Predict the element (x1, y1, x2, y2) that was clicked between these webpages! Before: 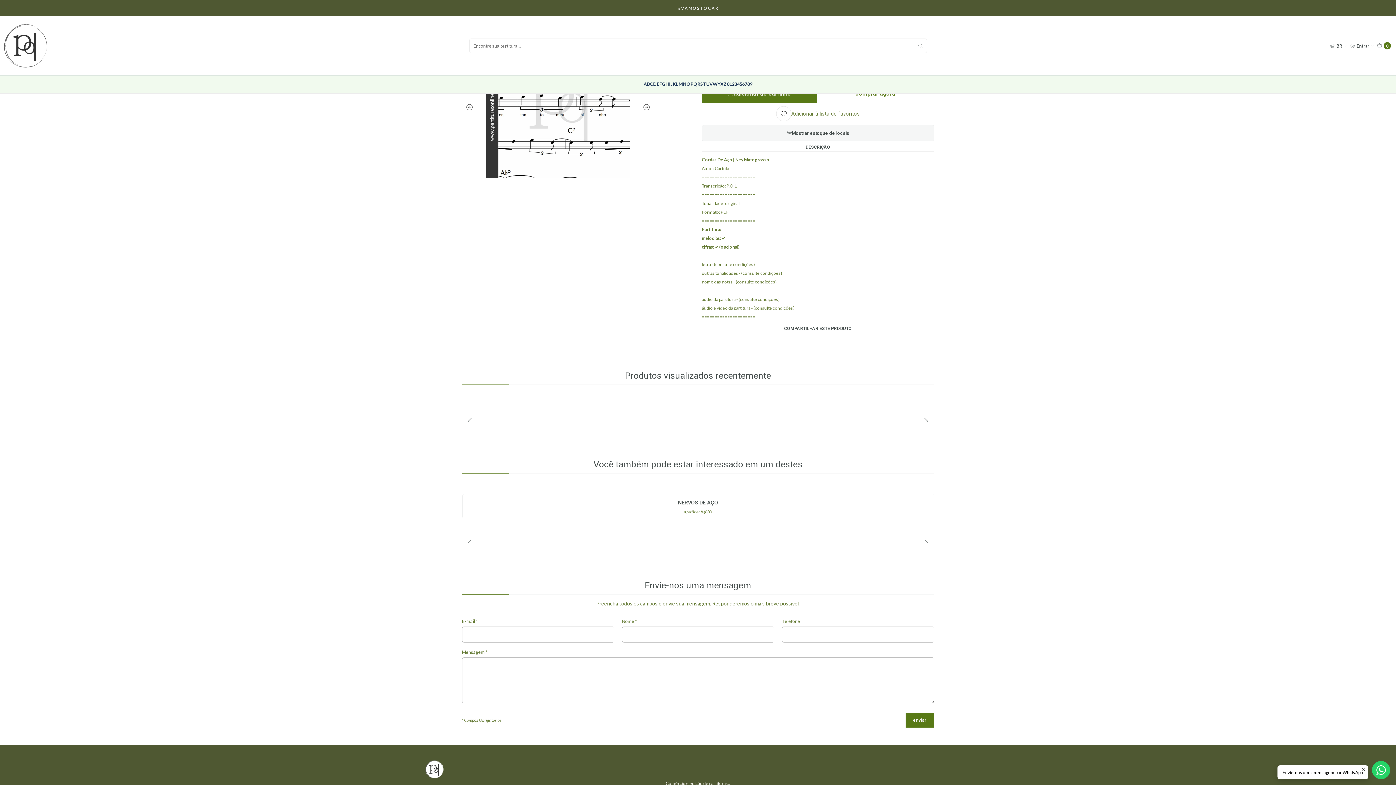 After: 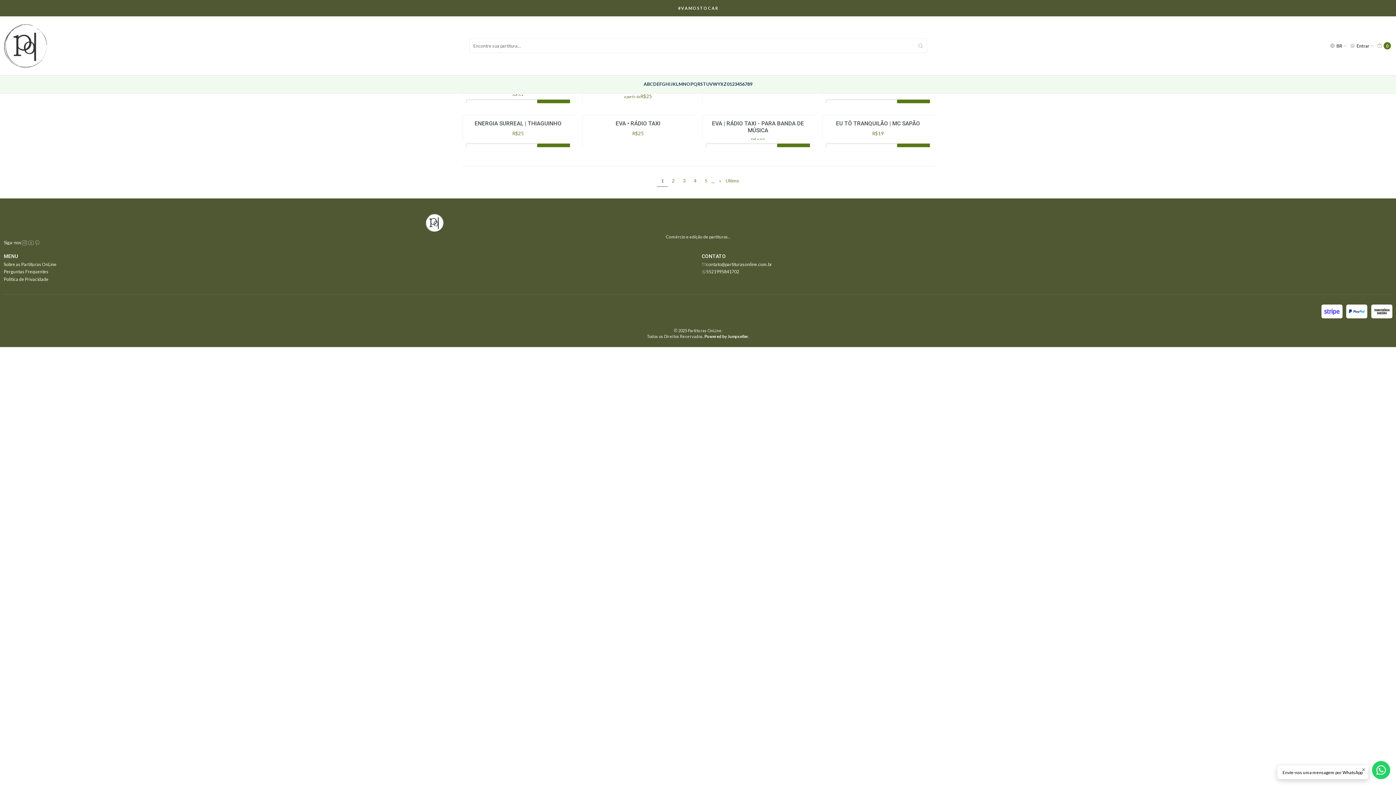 Action: label: E bbox: (656, 75, 659, 93)